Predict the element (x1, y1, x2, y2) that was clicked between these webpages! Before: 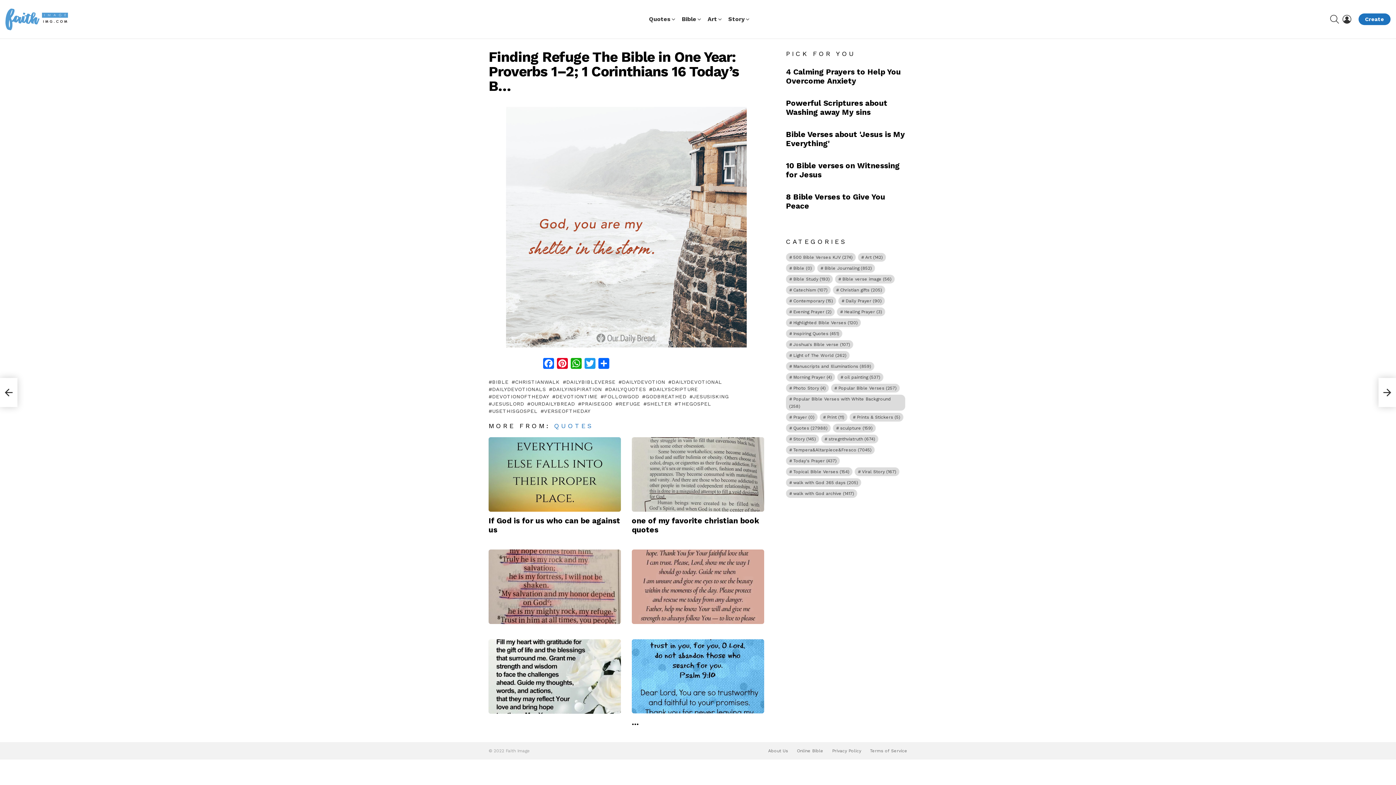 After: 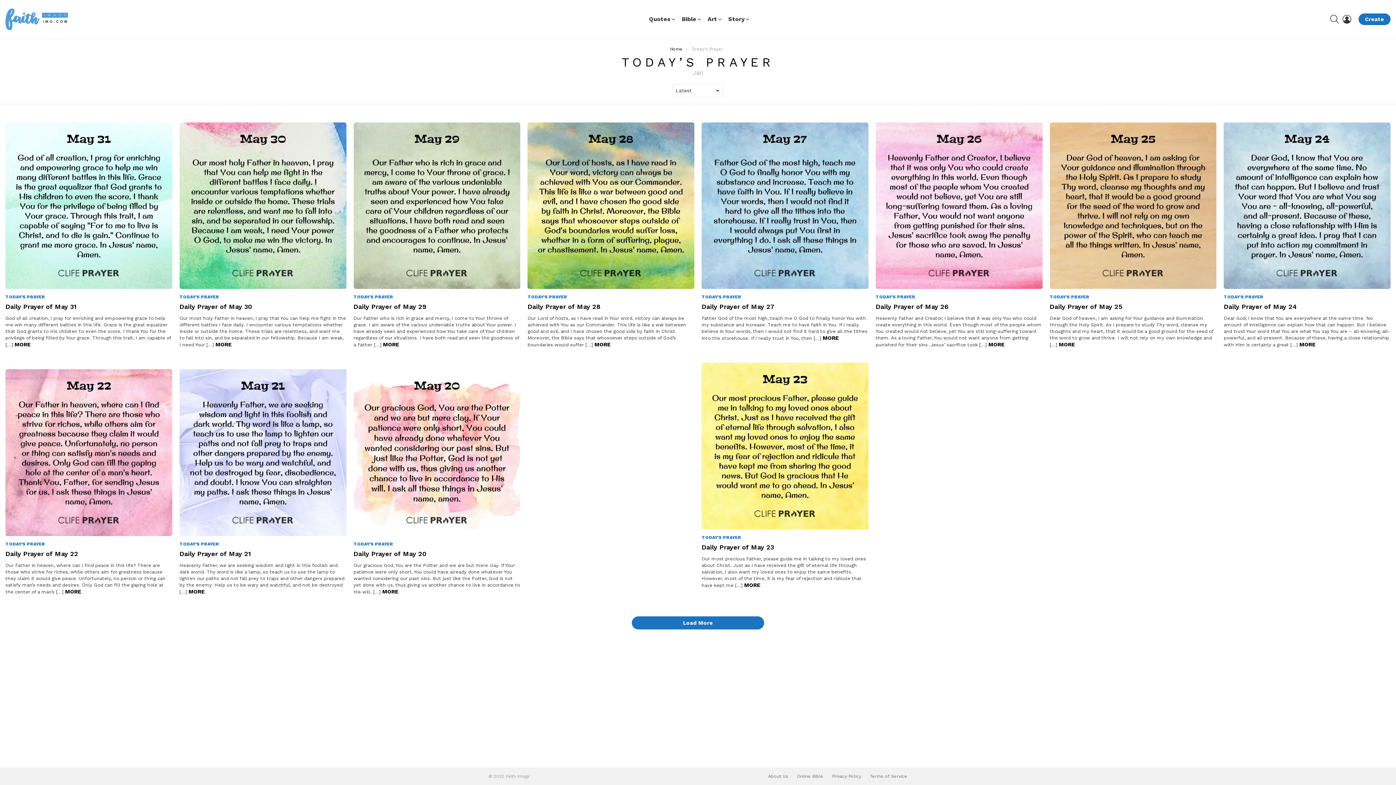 Action: label: Today's Prayer (437 items) bbox: (786, 456, 840, 465)